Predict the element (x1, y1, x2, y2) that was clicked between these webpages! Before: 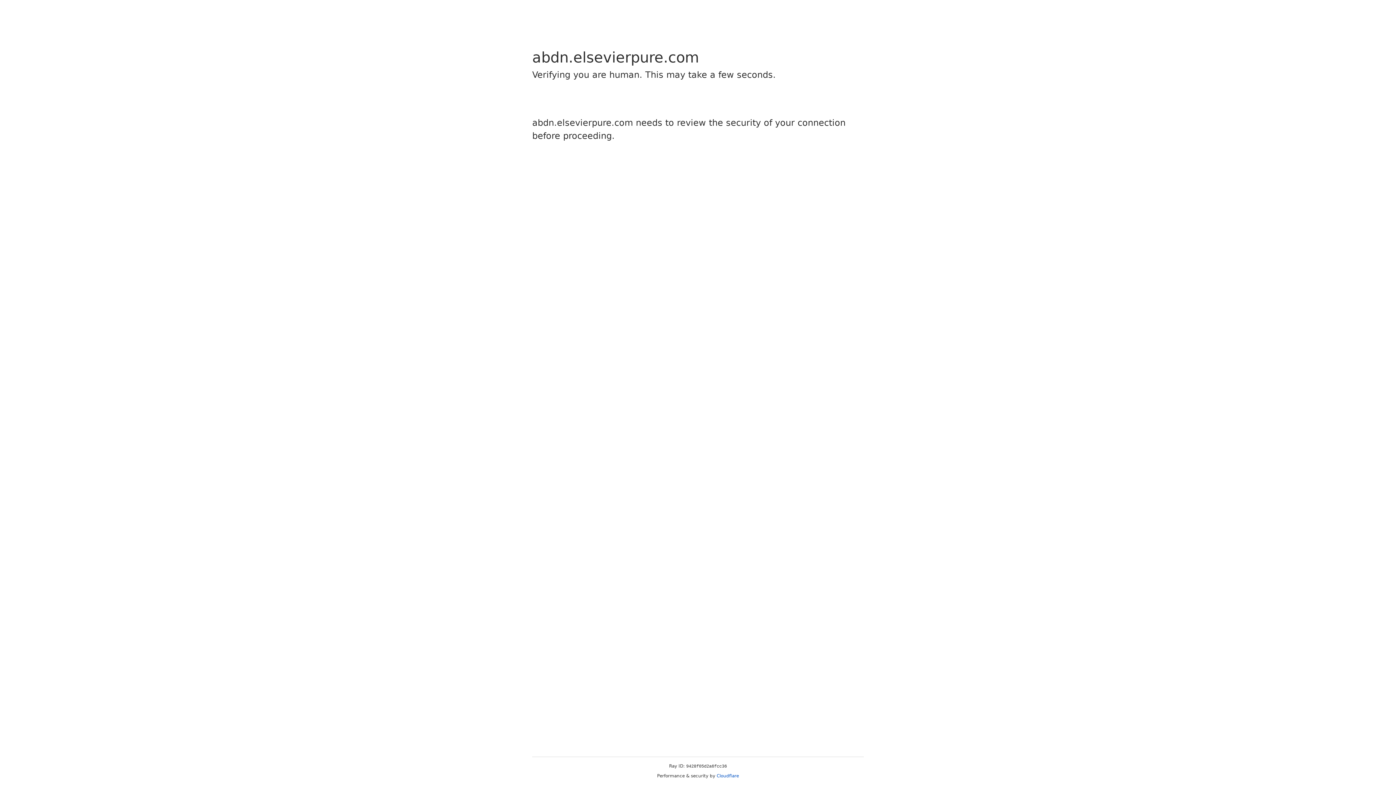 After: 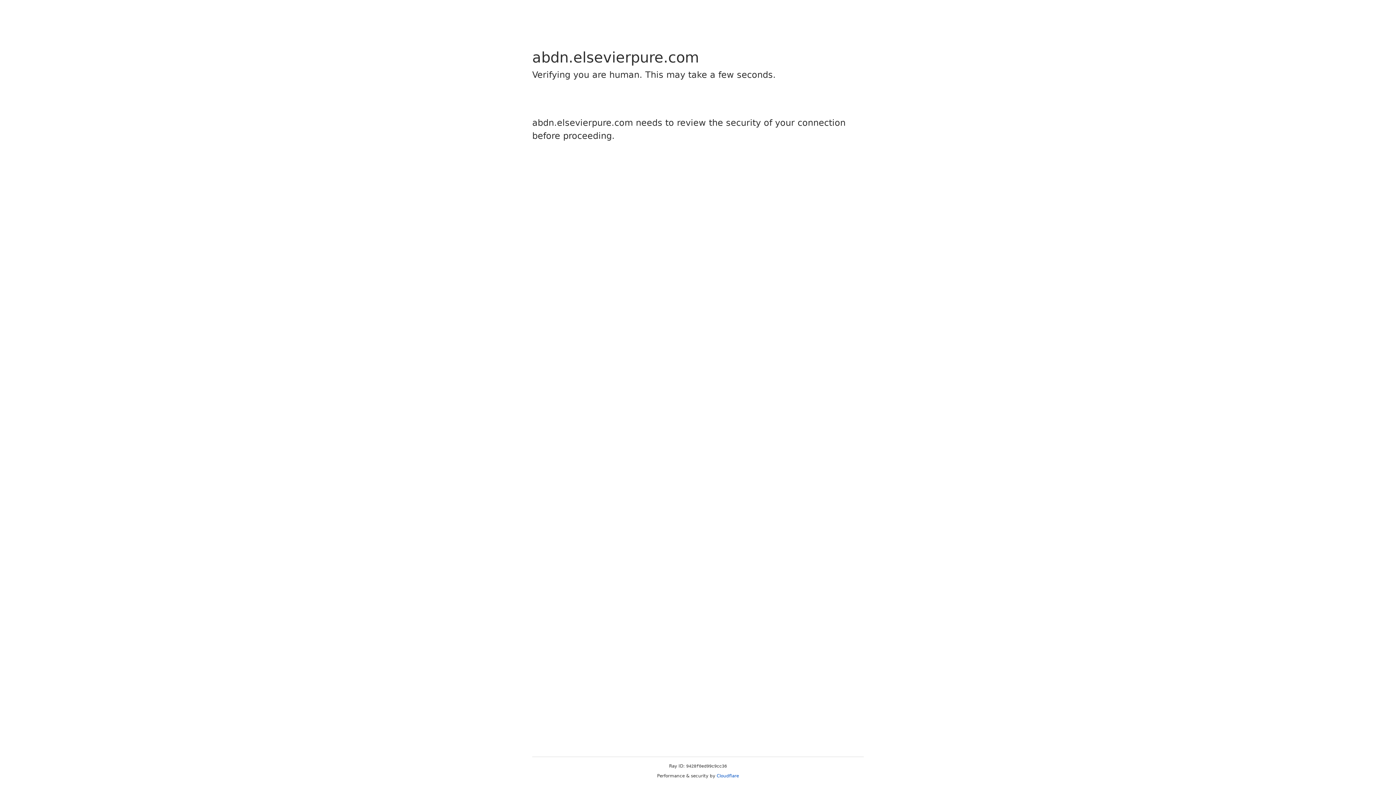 Action: bbox: (716, 773, 739, 778) label: Cloudflare